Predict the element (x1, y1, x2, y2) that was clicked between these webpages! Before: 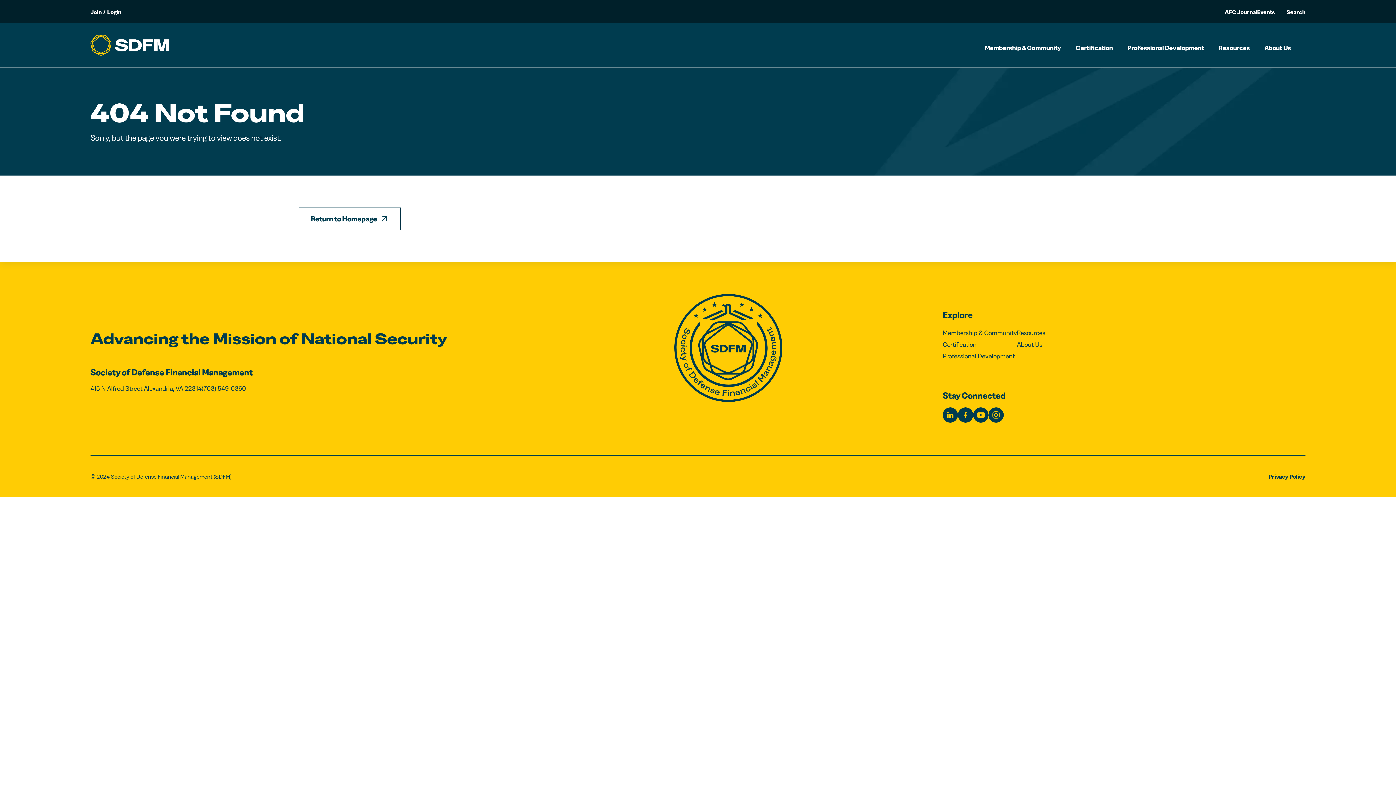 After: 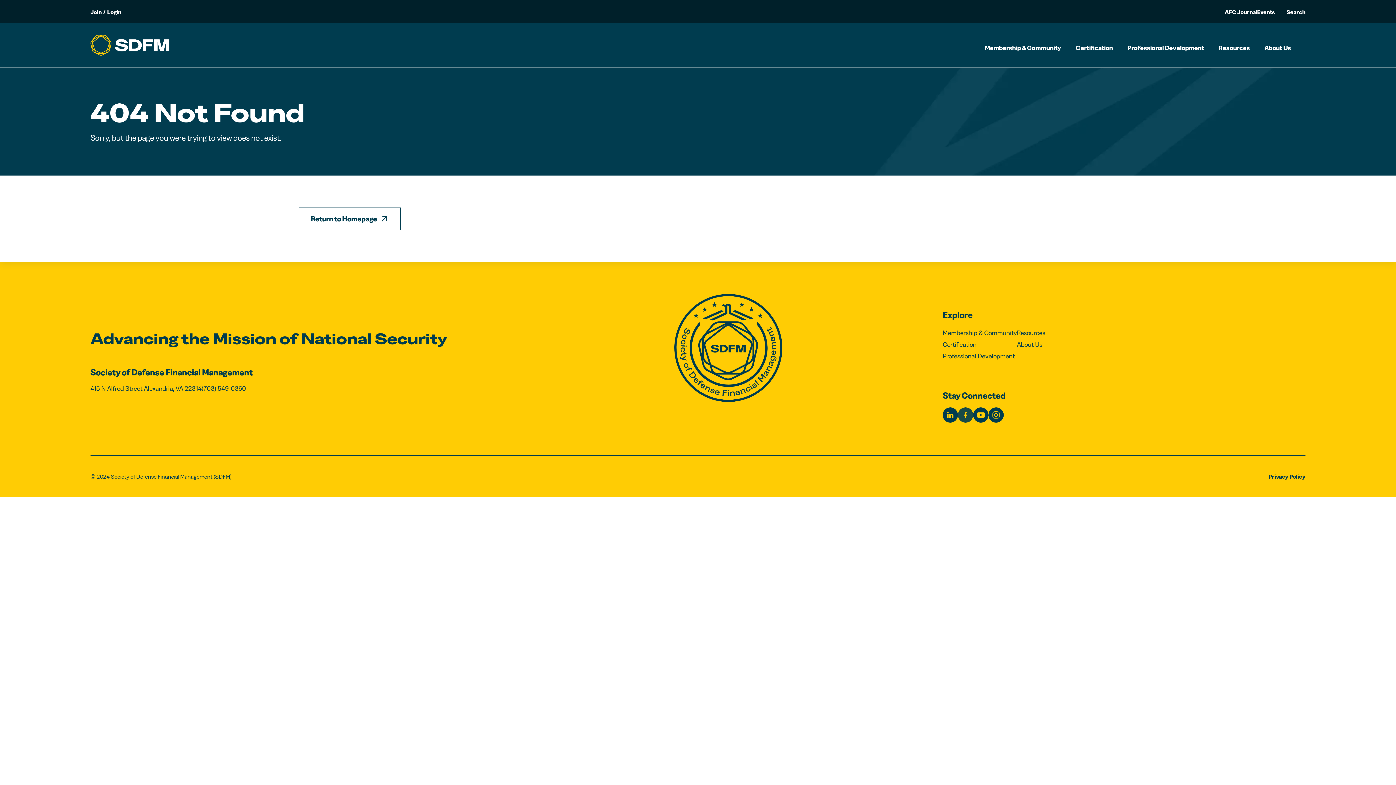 Action: bbox: (958, 407, 973, 422)